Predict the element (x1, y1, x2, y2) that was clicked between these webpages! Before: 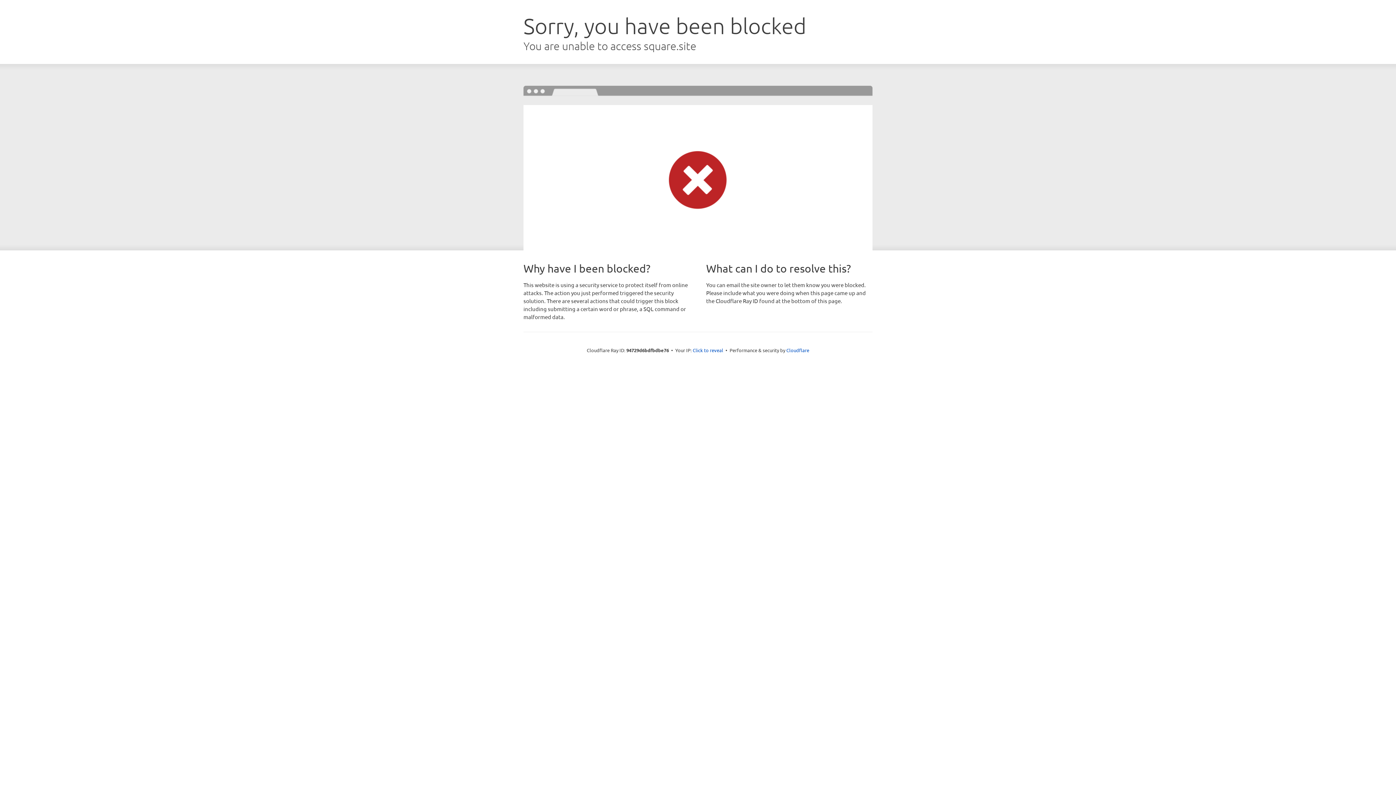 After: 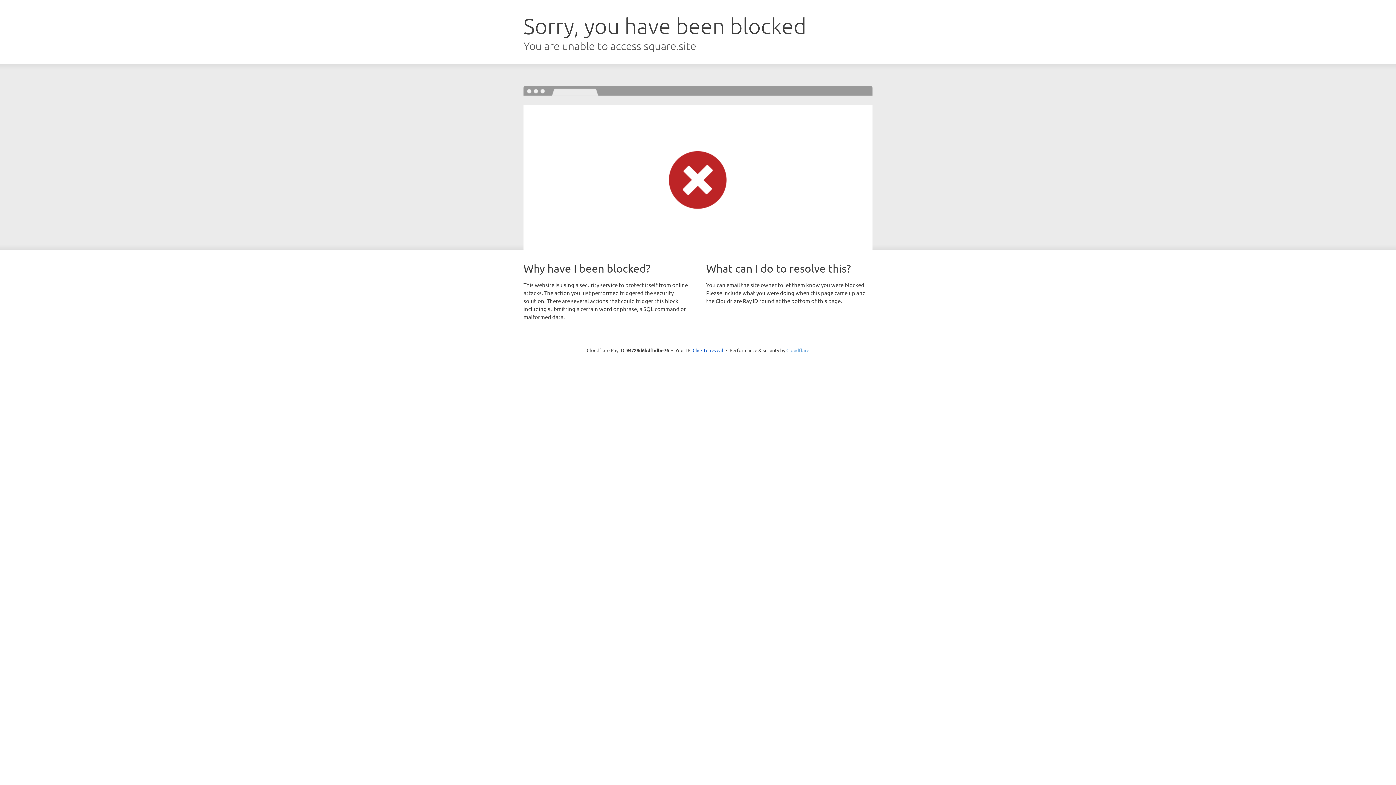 Action: bbox: (786, 347, 809, 353) label: Cloudflare